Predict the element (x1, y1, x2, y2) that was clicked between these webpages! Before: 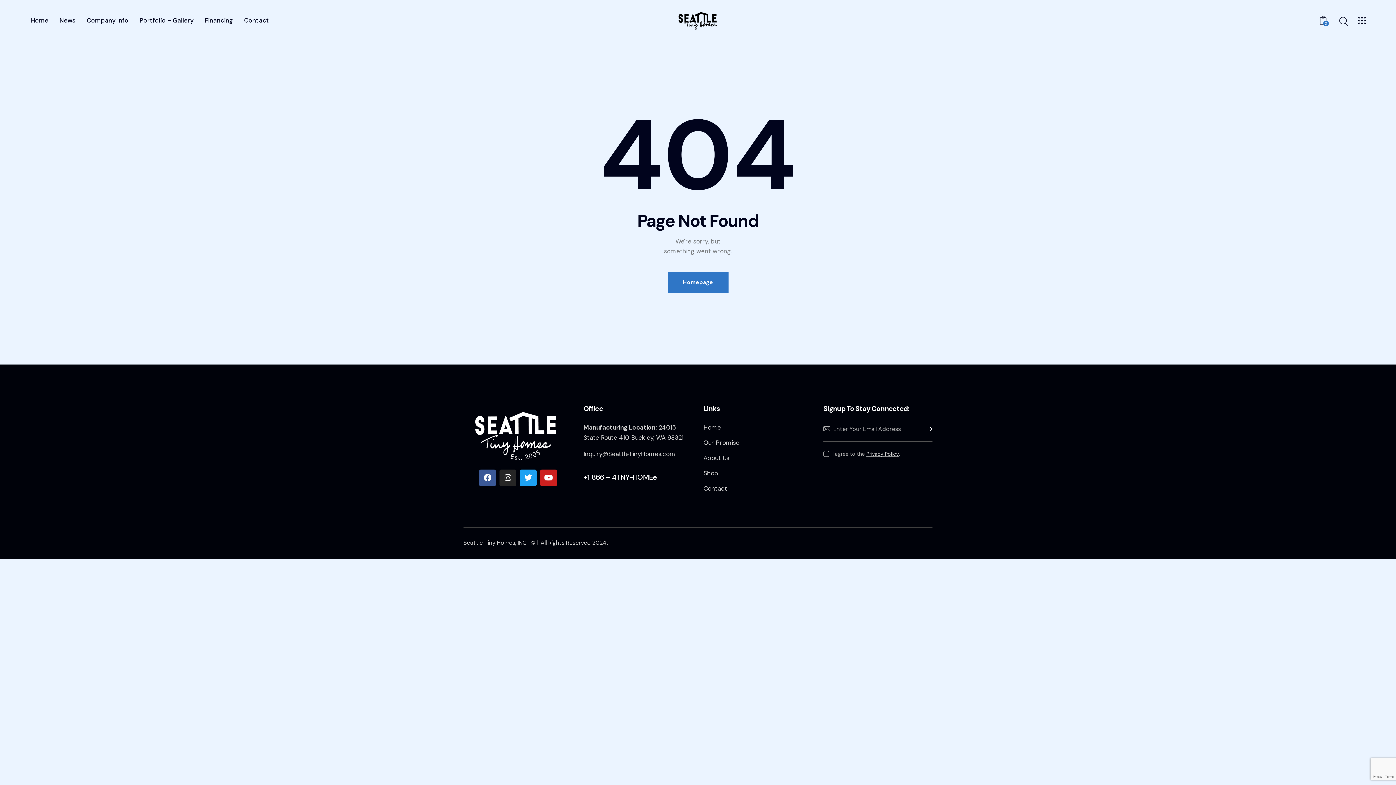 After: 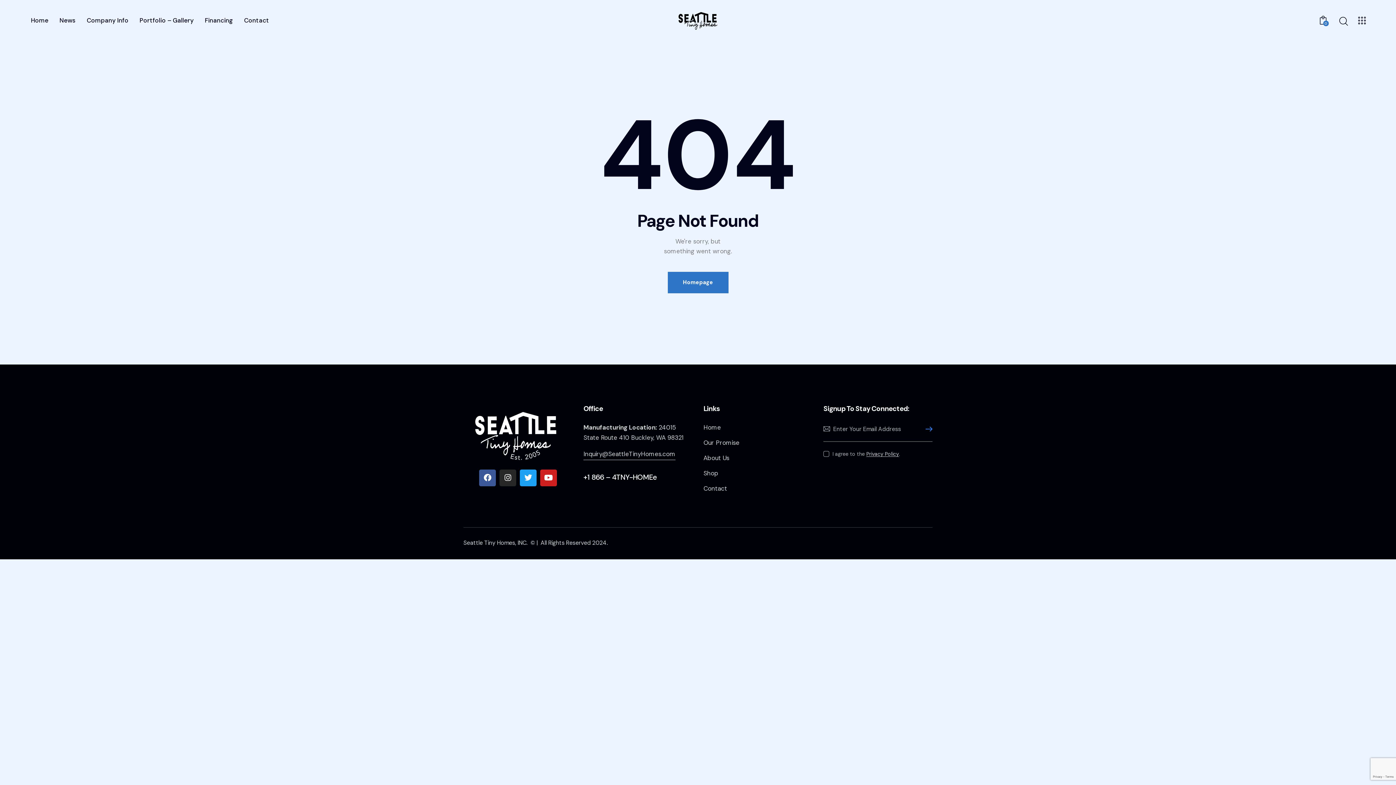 Action: bbox: (921, 416, 932, 442) label: Subscribe